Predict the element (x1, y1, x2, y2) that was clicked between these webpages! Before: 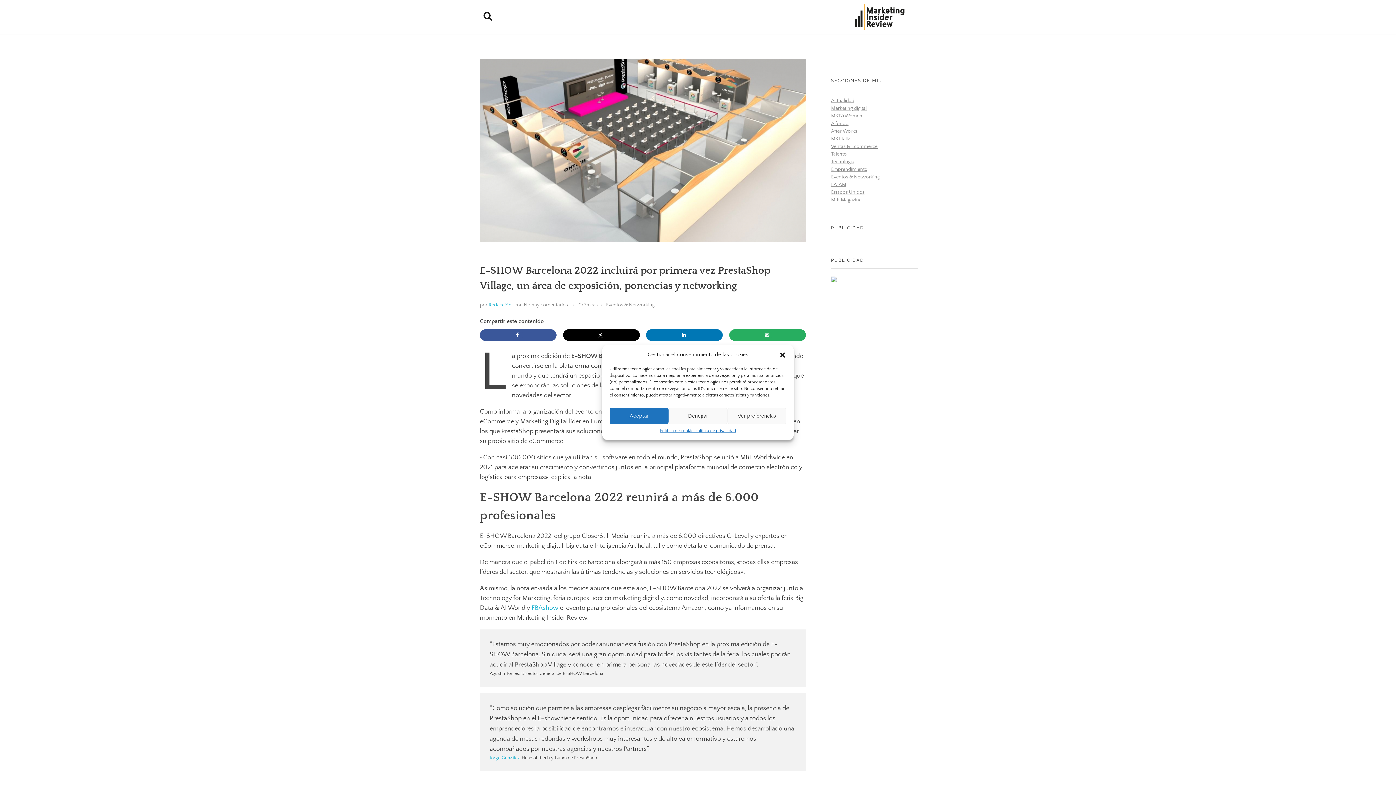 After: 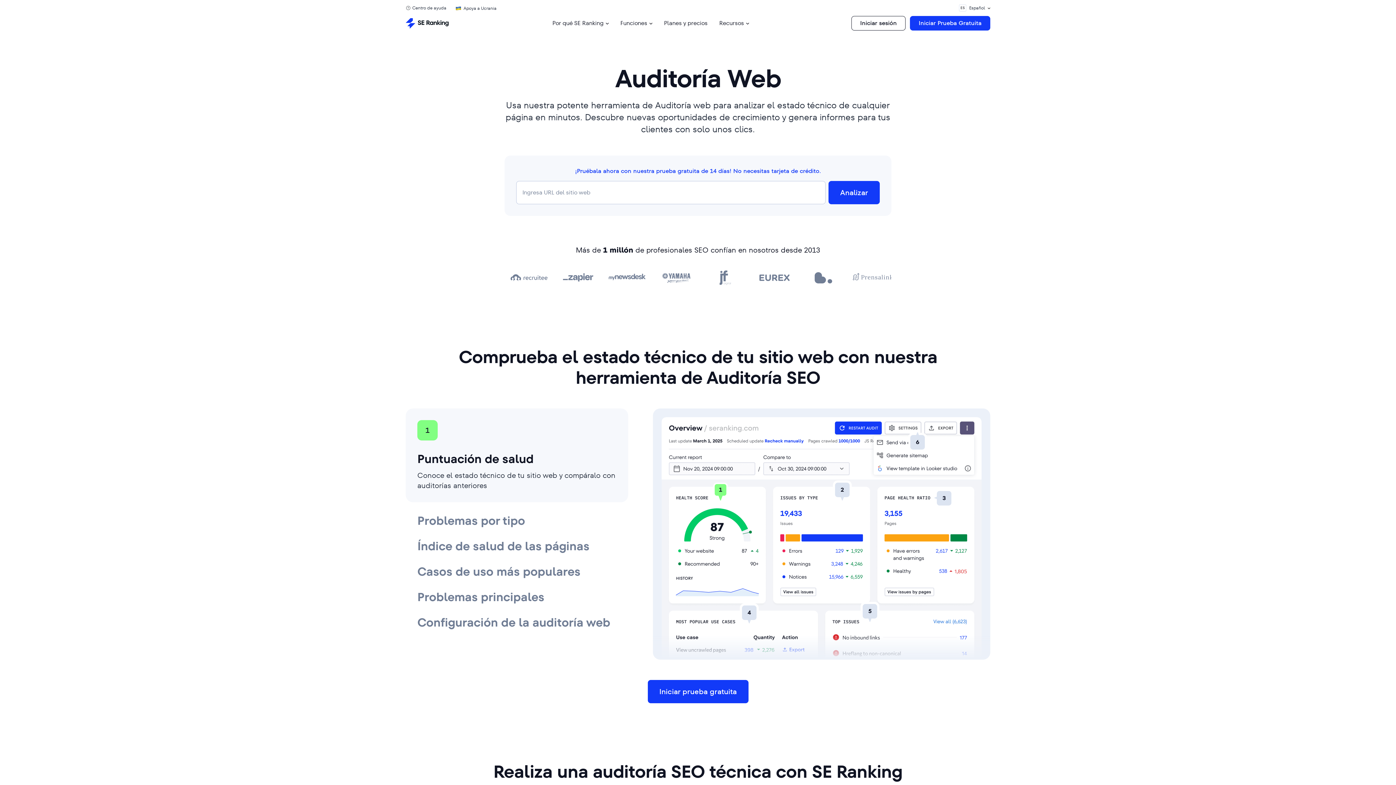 Action: bbox: (831, 276, 918, 282)